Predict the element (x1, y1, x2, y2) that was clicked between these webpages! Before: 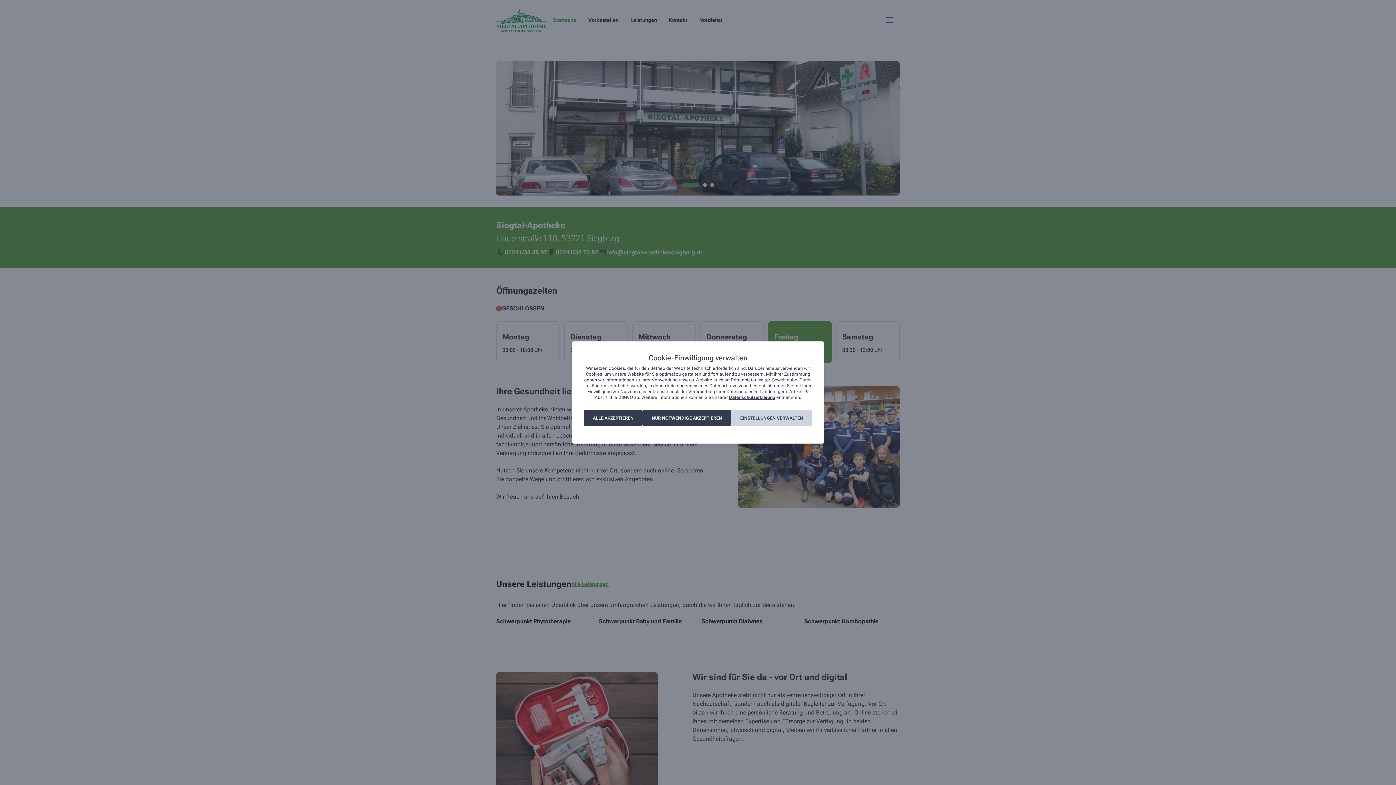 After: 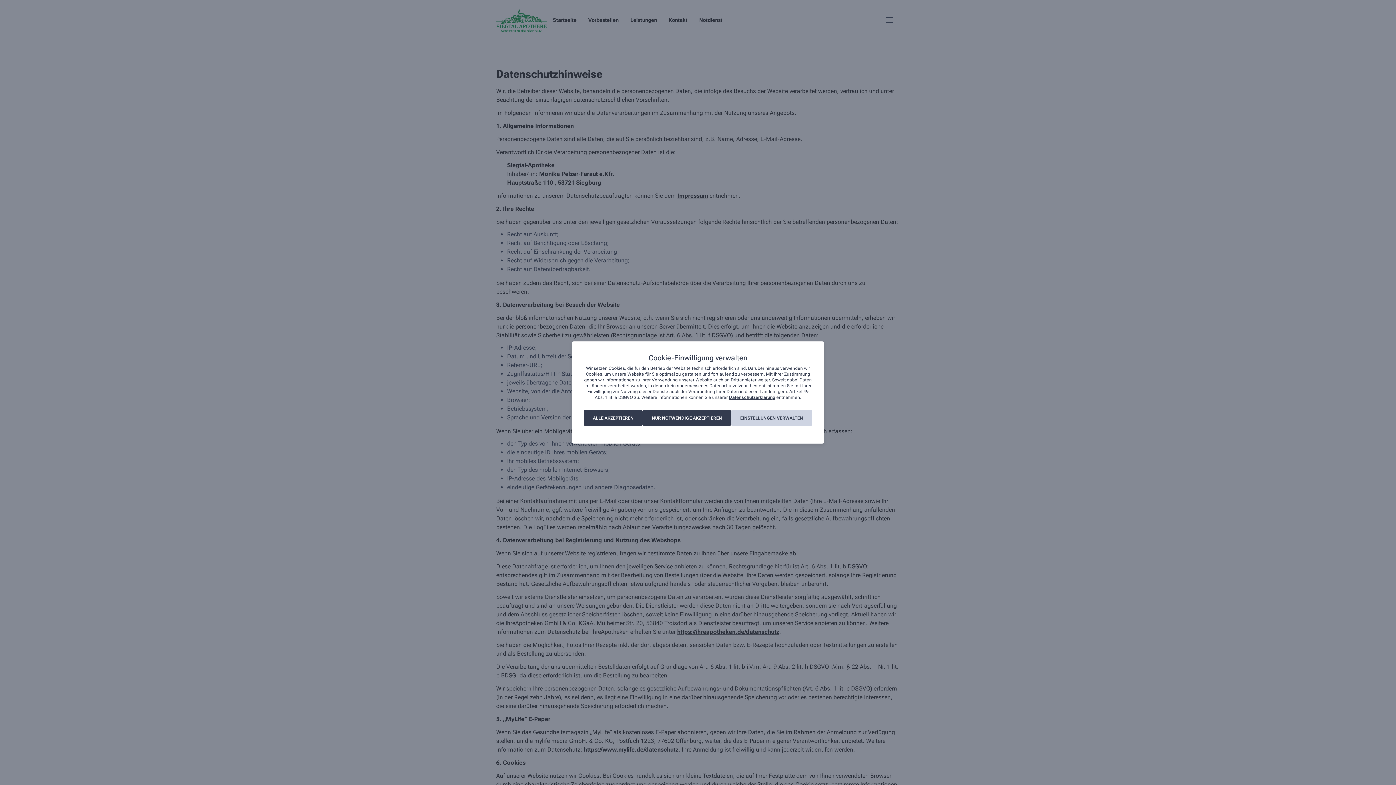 Action: label: Datenschutzerklärung bbox: (729, 395, 775, 400)